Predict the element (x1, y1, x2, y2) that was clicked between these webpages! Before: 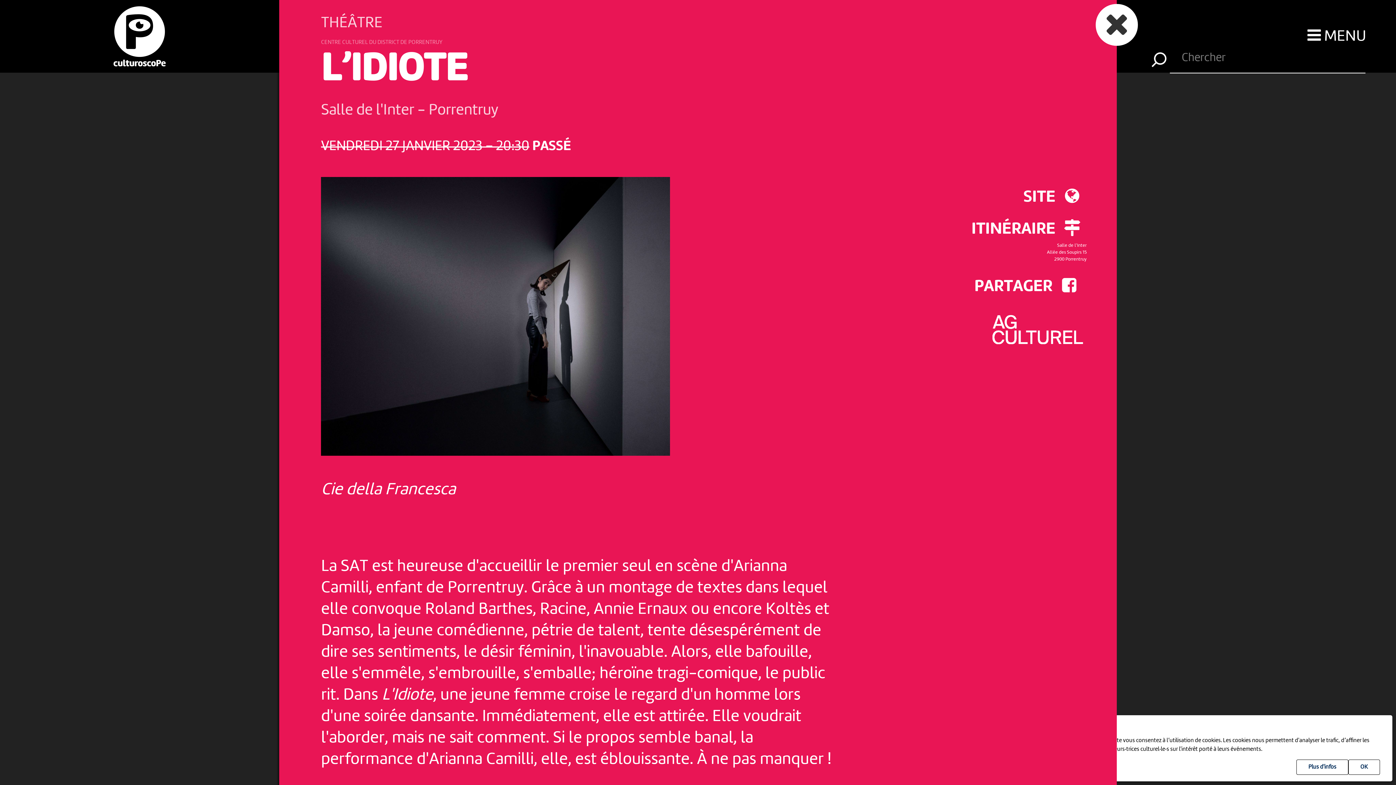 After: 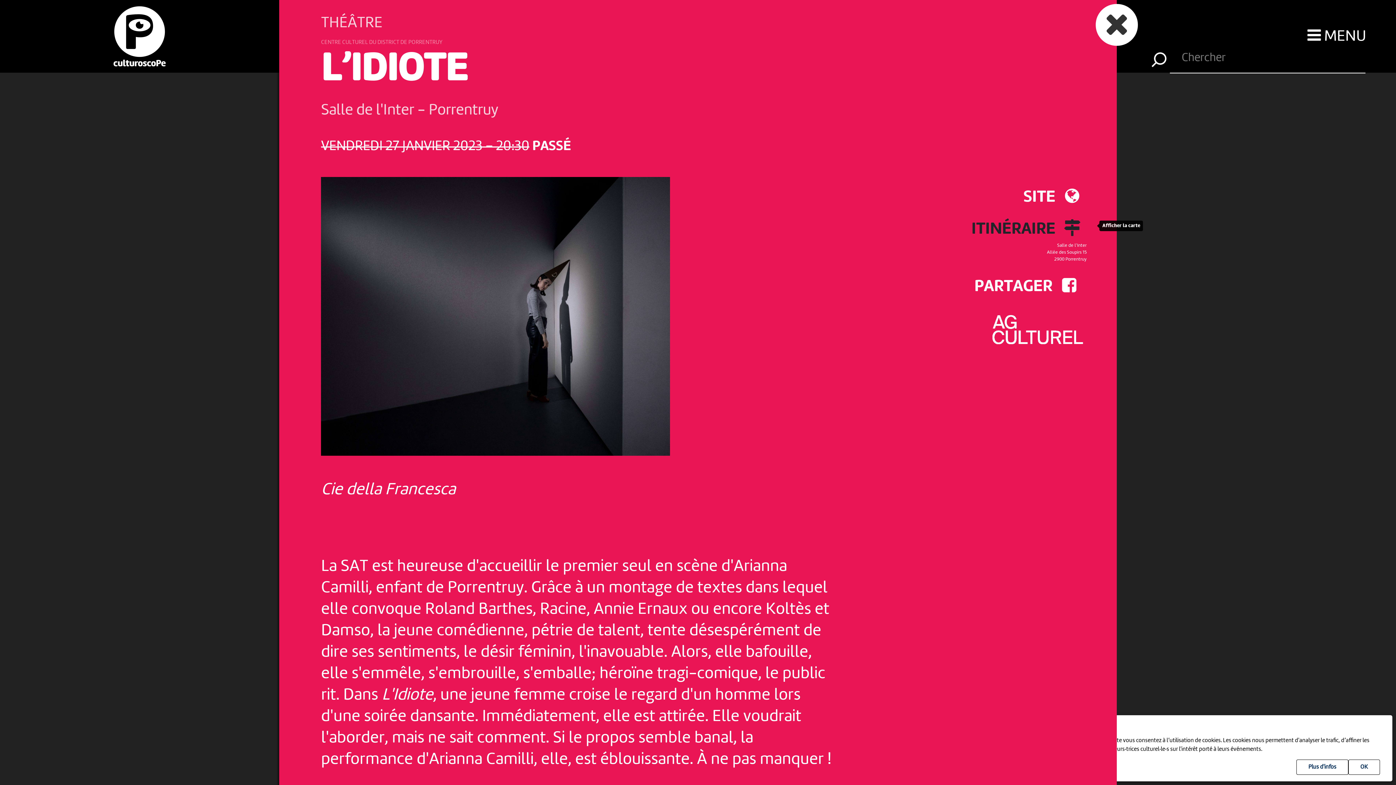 Action: label: ITINÉRAIRE bbox: (706, 211, 1097, 241)